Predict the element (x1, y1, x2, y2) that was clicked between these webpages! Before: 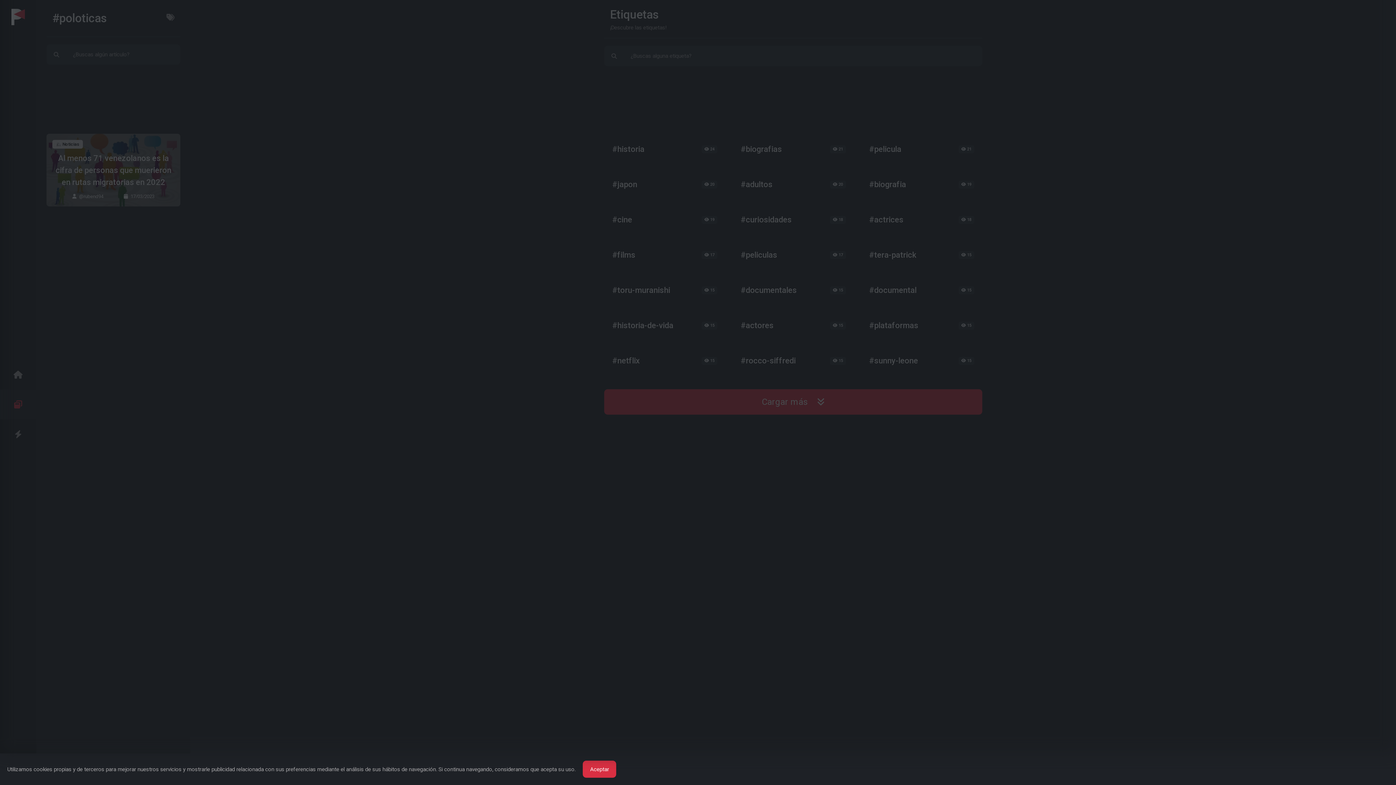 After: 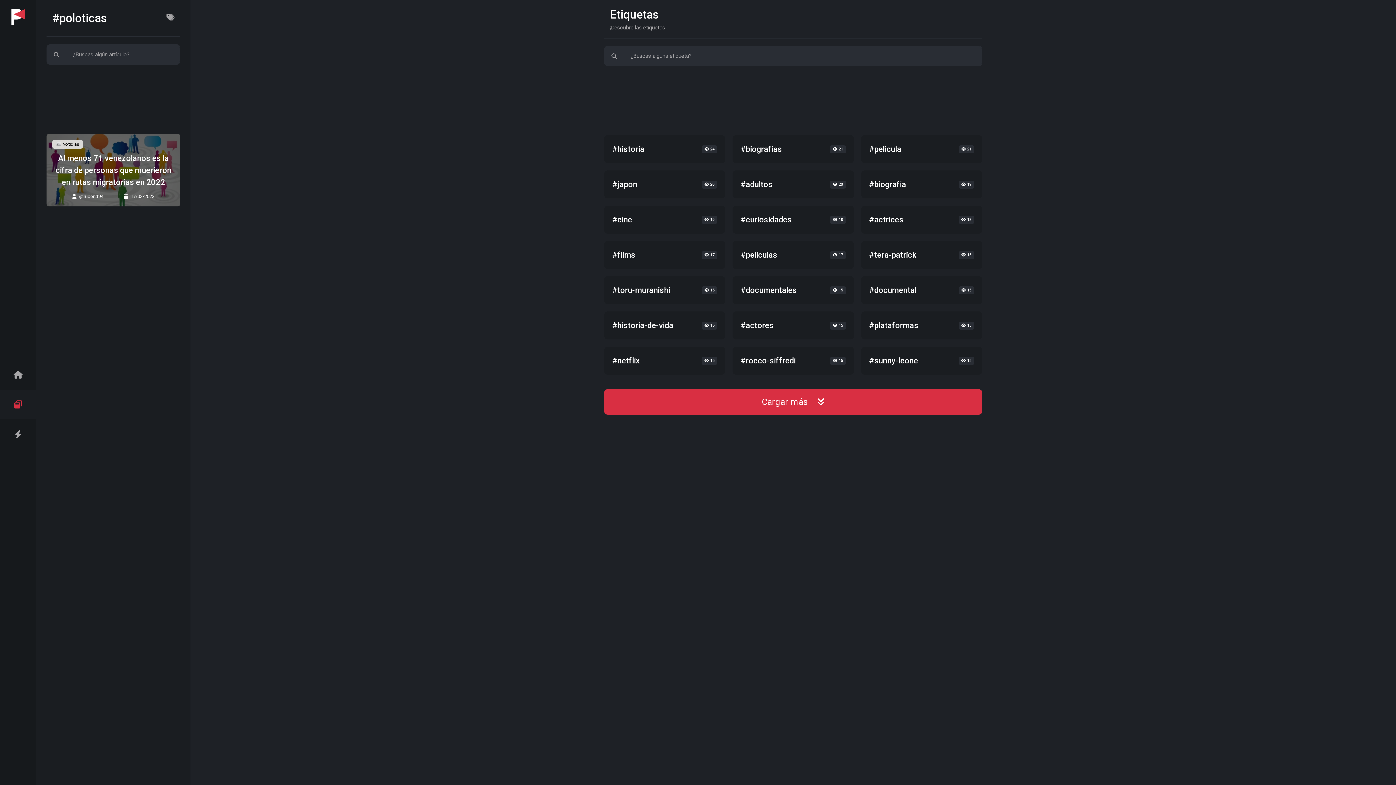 Action: bbox: (583, 761, 616, 778) label: Aceptar